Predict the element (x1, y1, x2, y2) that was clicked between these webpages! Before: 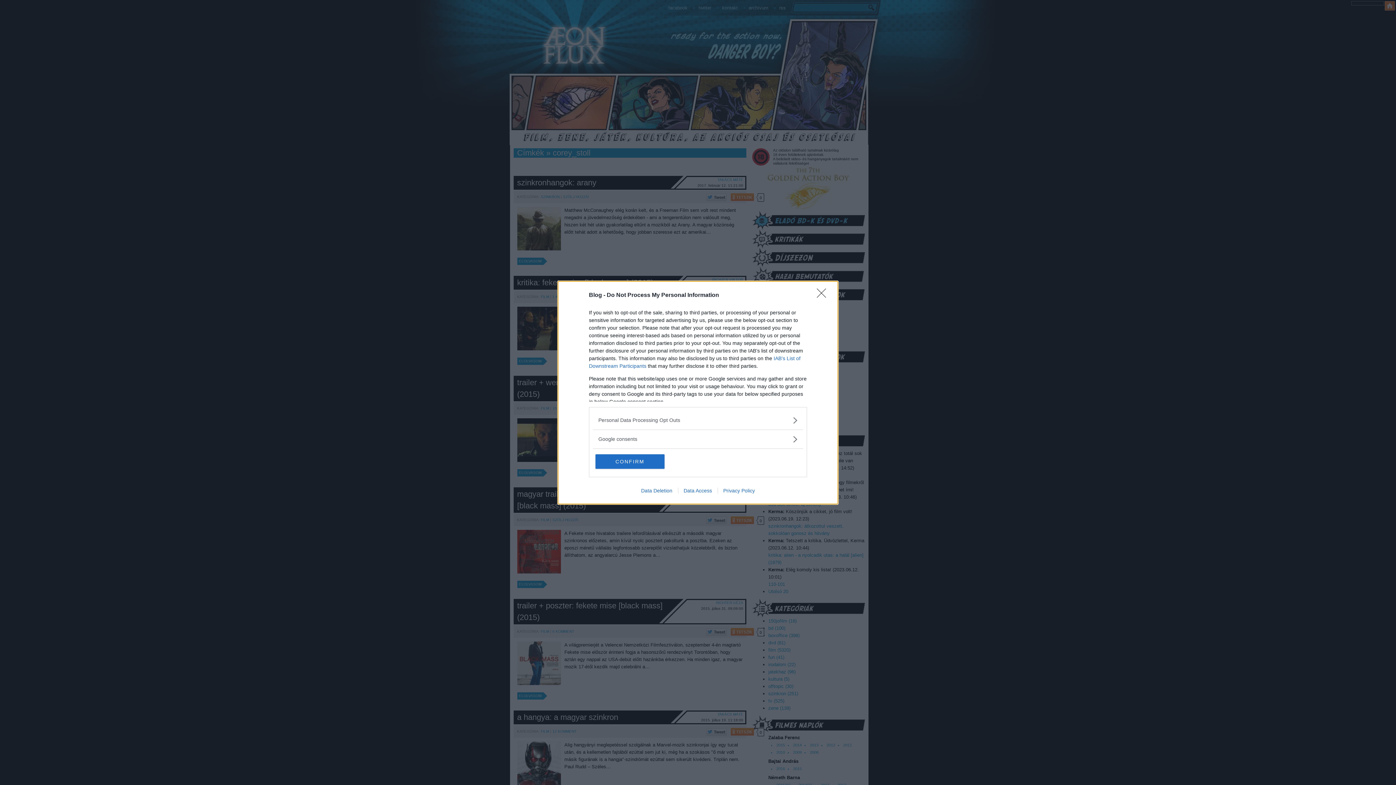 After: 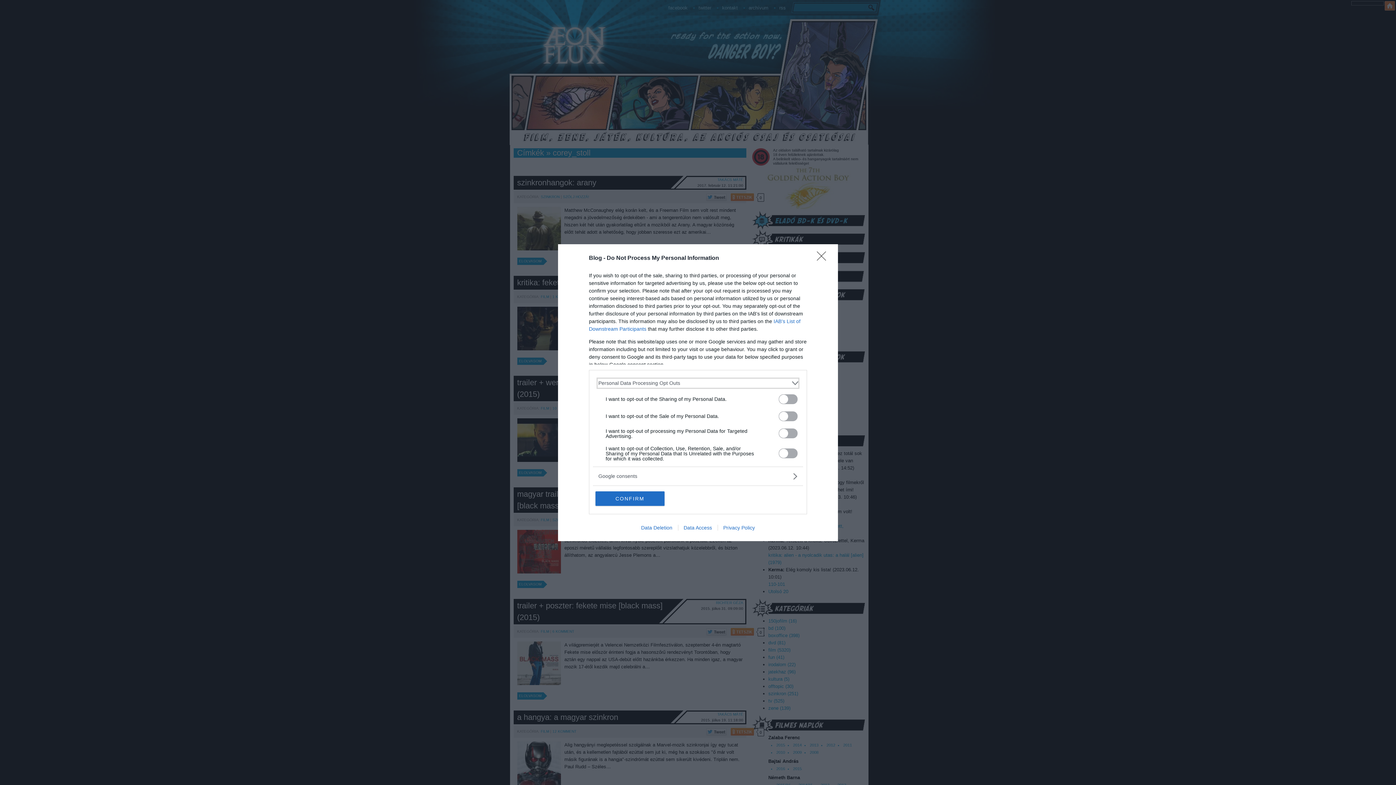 Action: bbox: (598, 416, 797, 424) label: Opt-Outs